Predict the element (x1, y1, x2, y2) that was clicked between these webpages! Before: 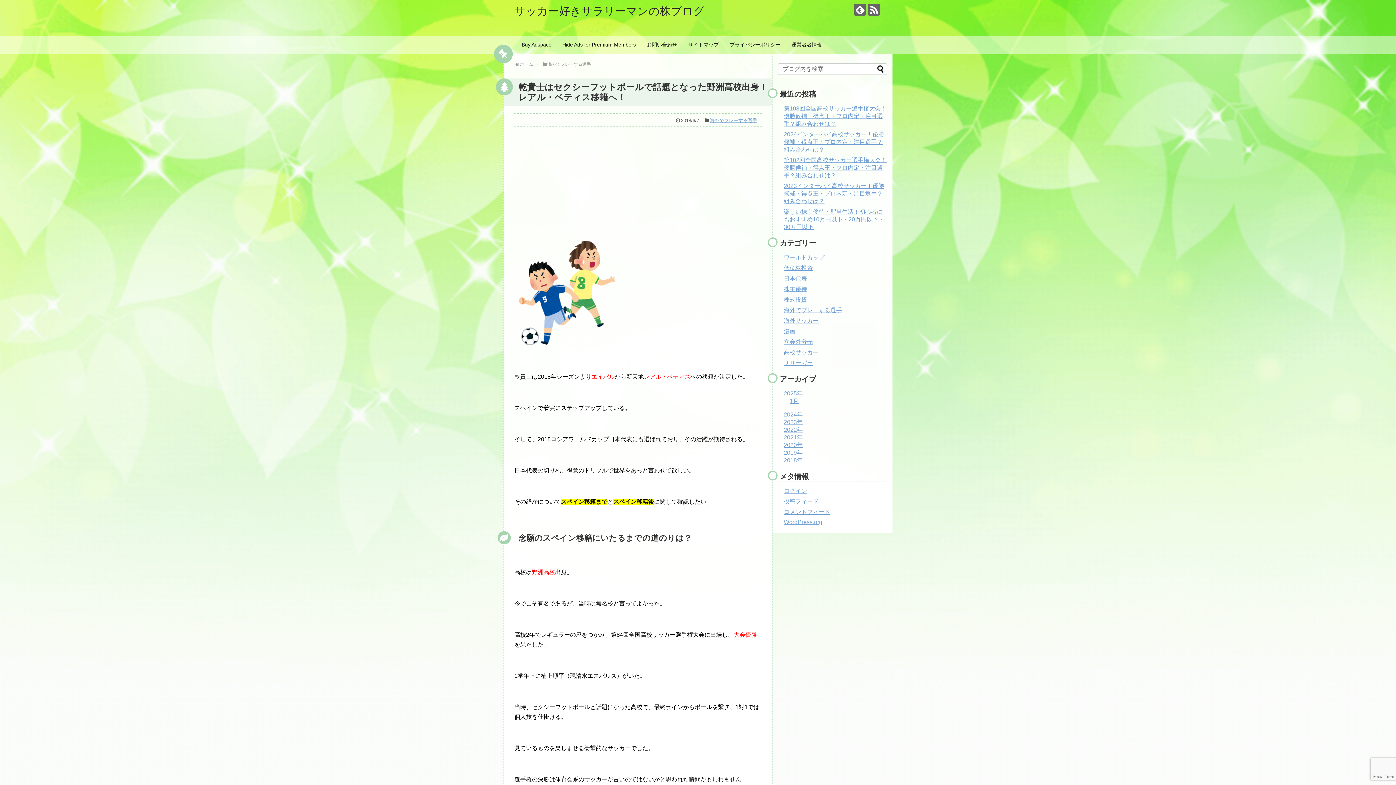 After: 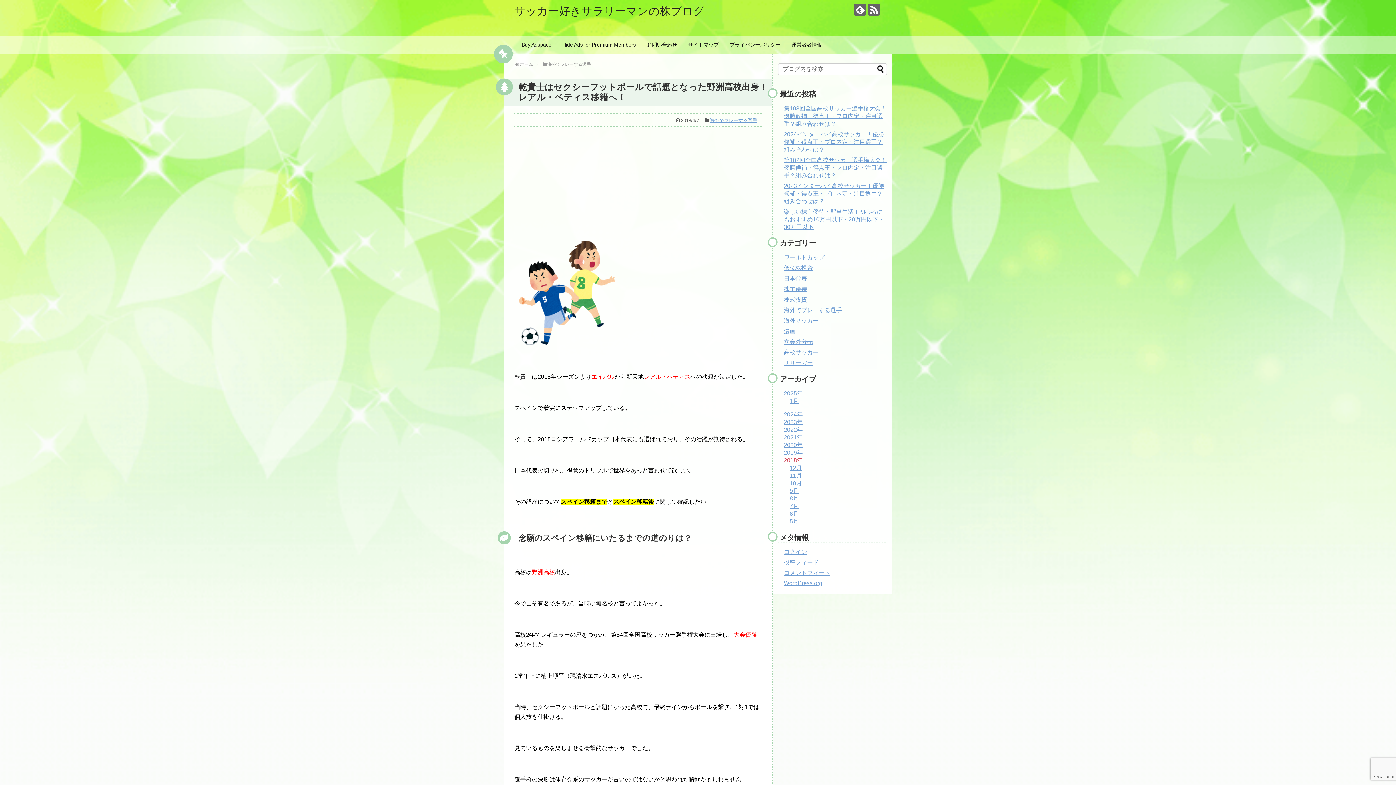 Action: label: 2018年 bbox: (784, 457, 802, 463)